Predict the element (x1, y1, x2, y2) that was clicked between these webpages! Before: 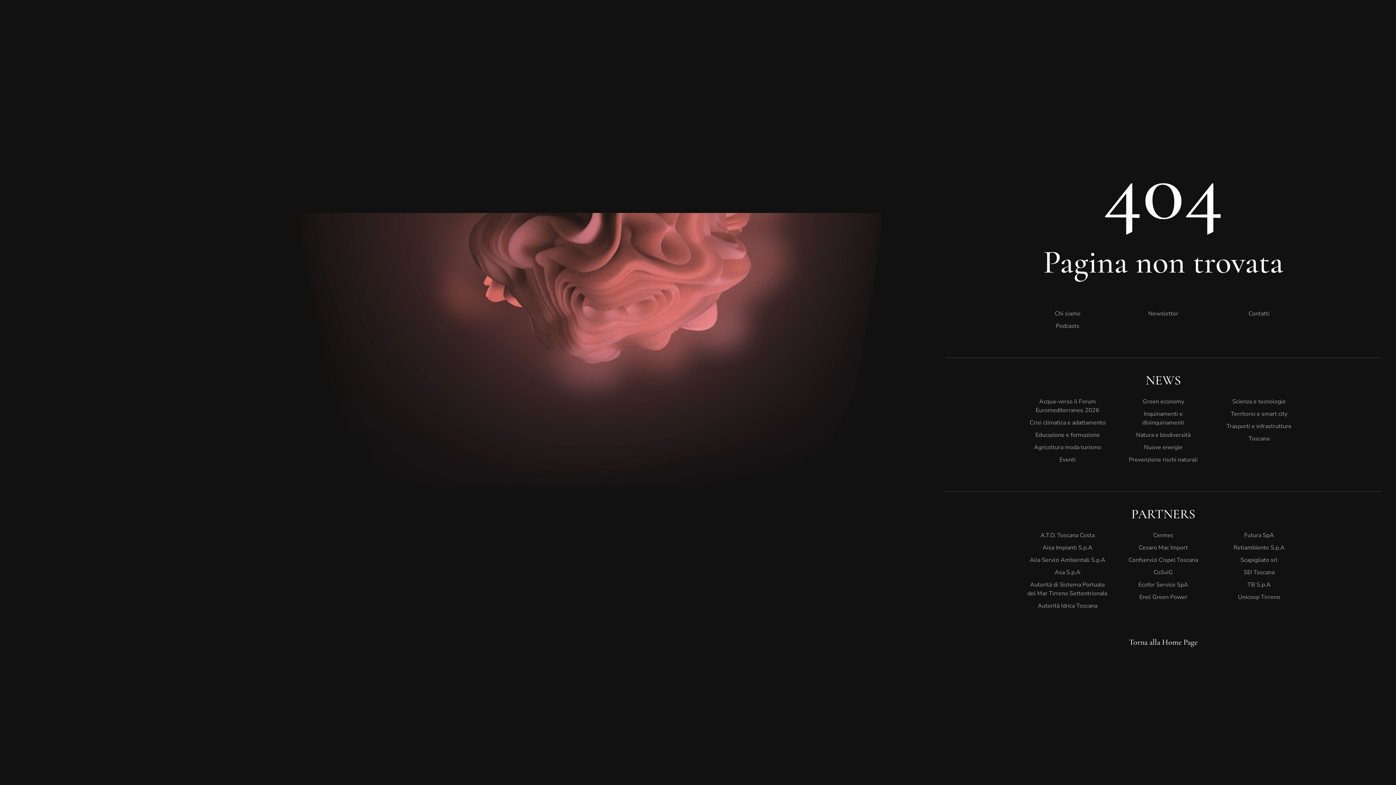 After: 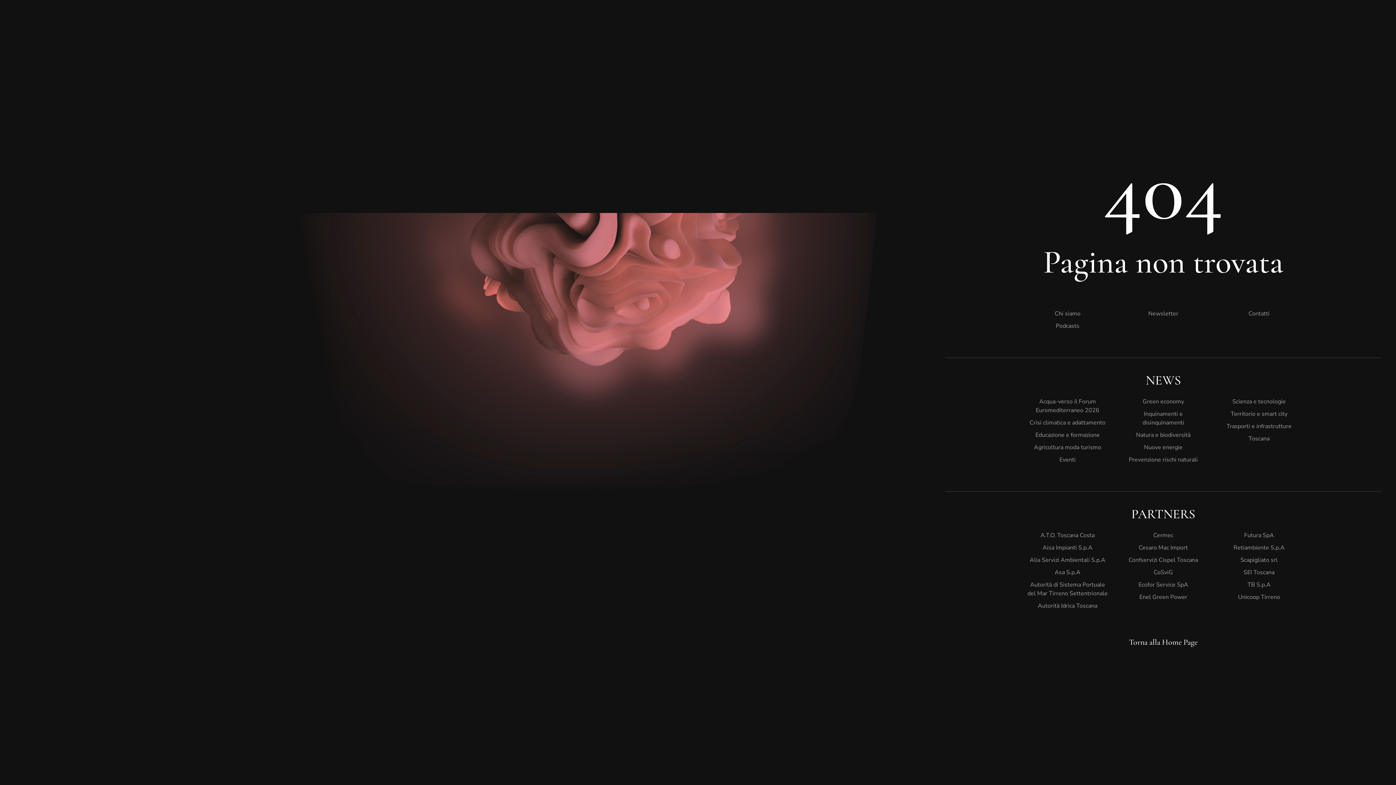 Action: label: Prevenzione rischi naturali bbox: (1123, 453, 1204, 466)